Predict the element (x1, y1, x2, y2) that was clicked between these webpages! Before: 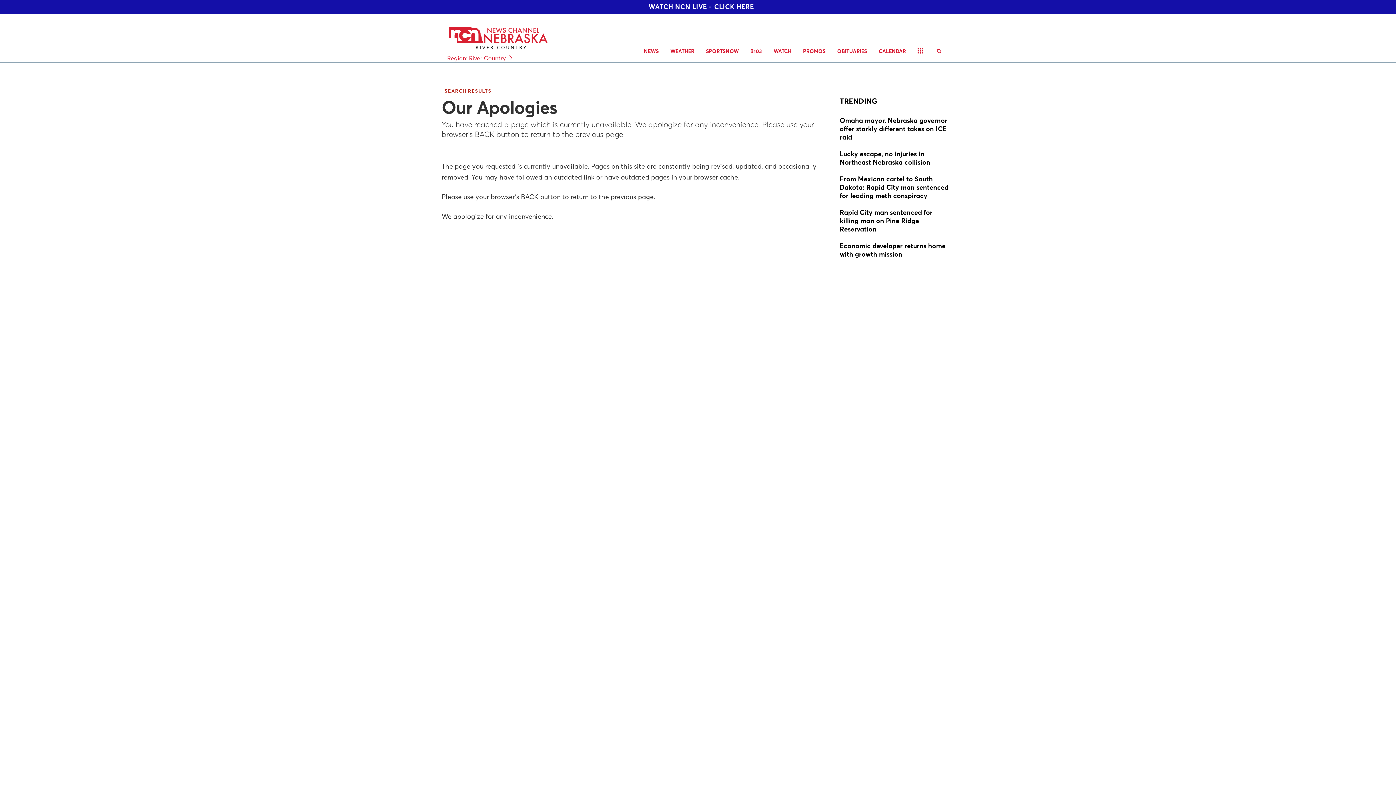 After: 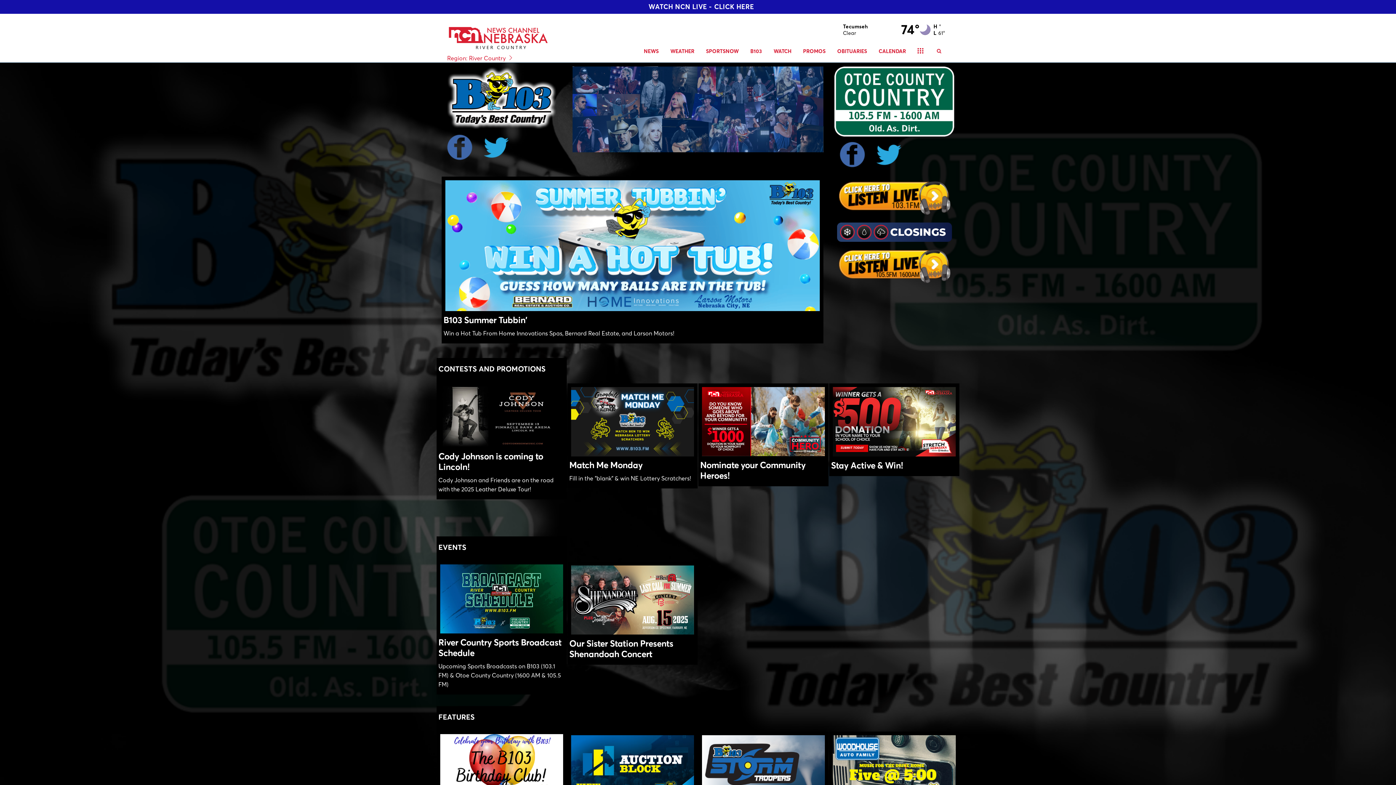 Action: label: B103 bbox: (744, 40, 768, 62)